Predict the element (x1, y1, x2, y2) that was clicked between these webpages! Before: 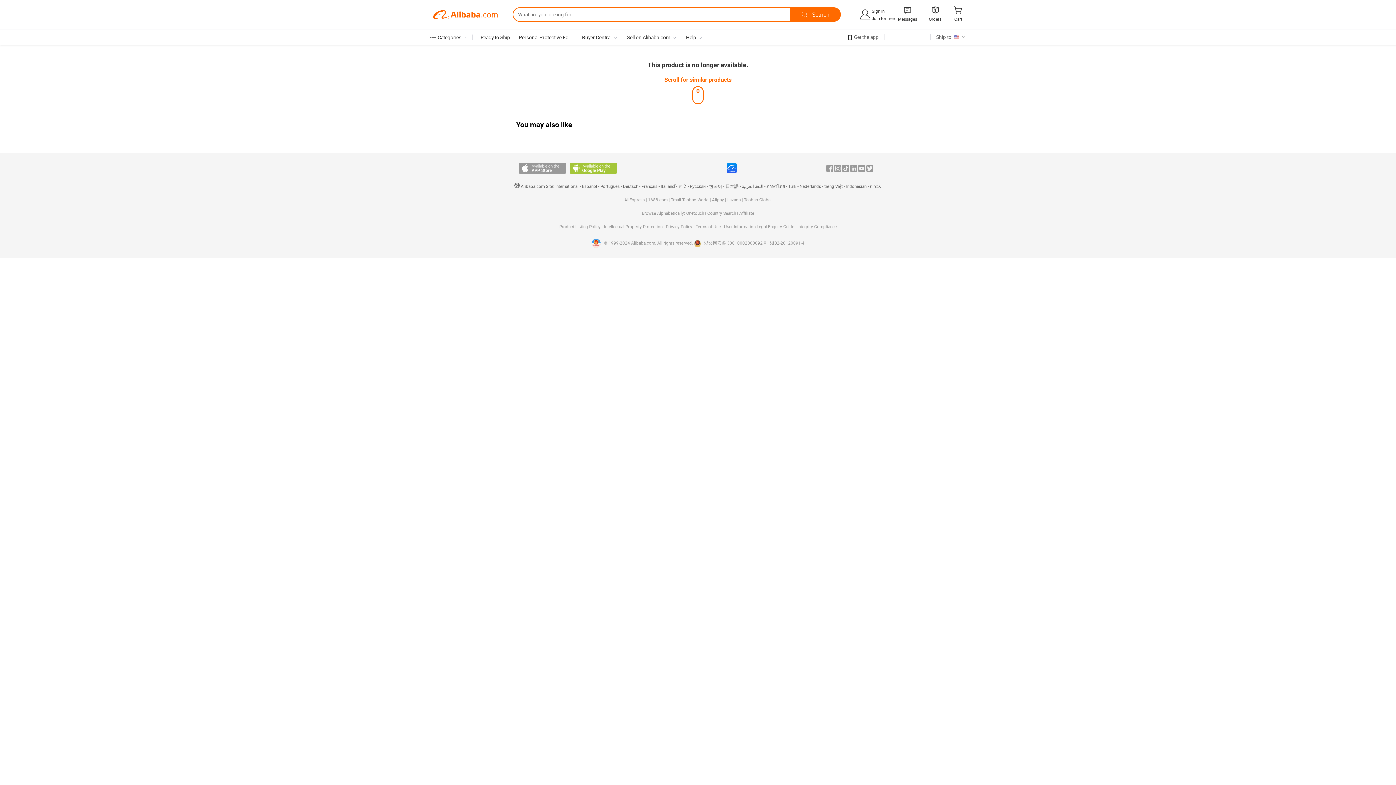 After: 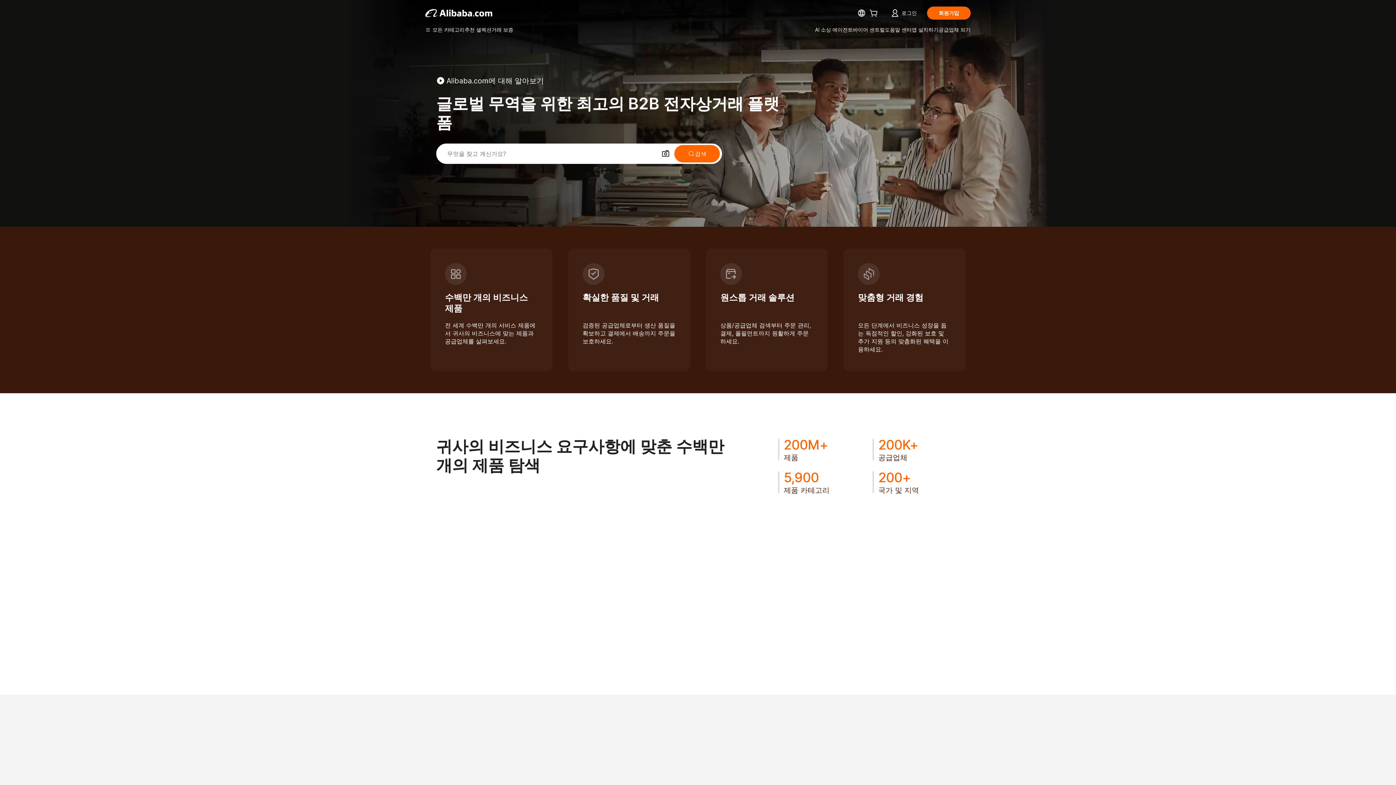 Action: label: 한국어 bbox: (709, 184, 722, 189)